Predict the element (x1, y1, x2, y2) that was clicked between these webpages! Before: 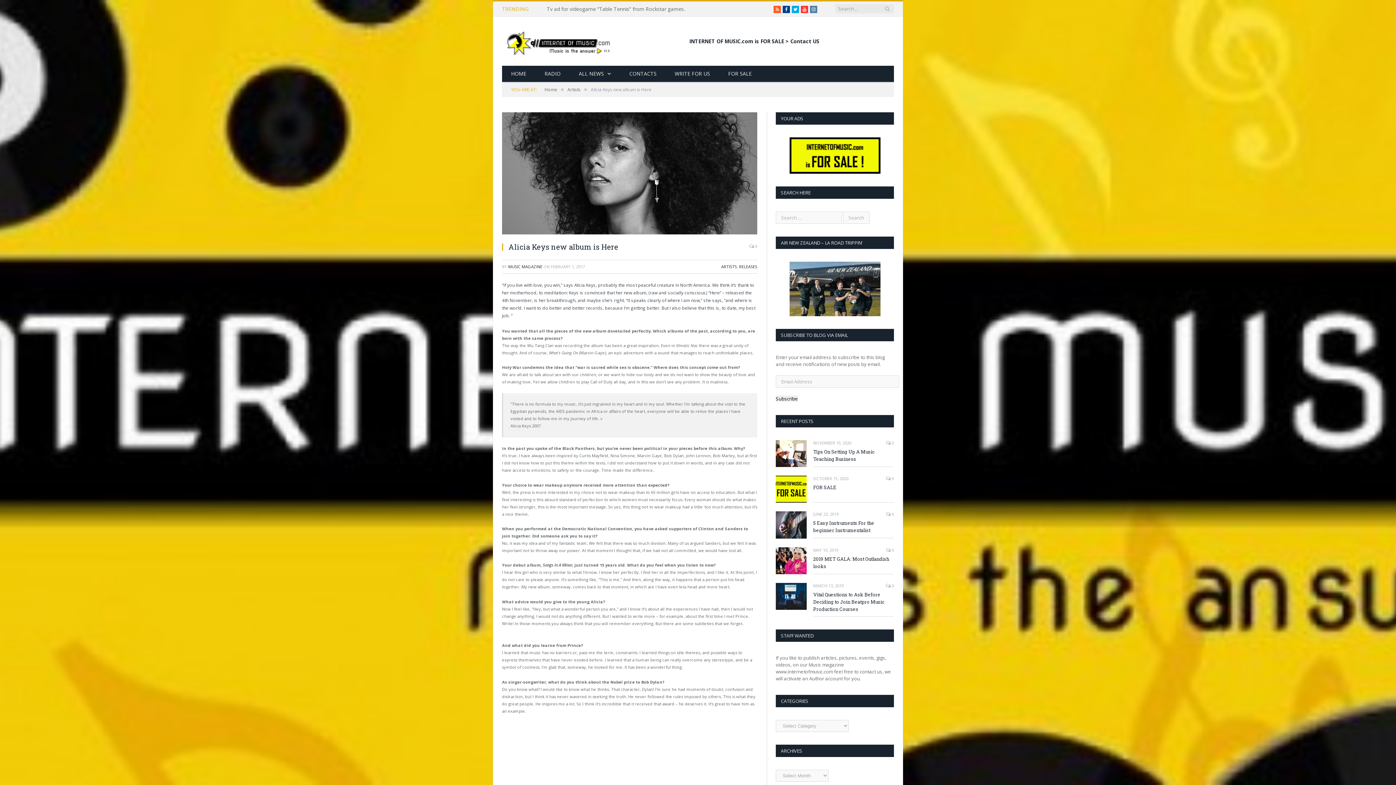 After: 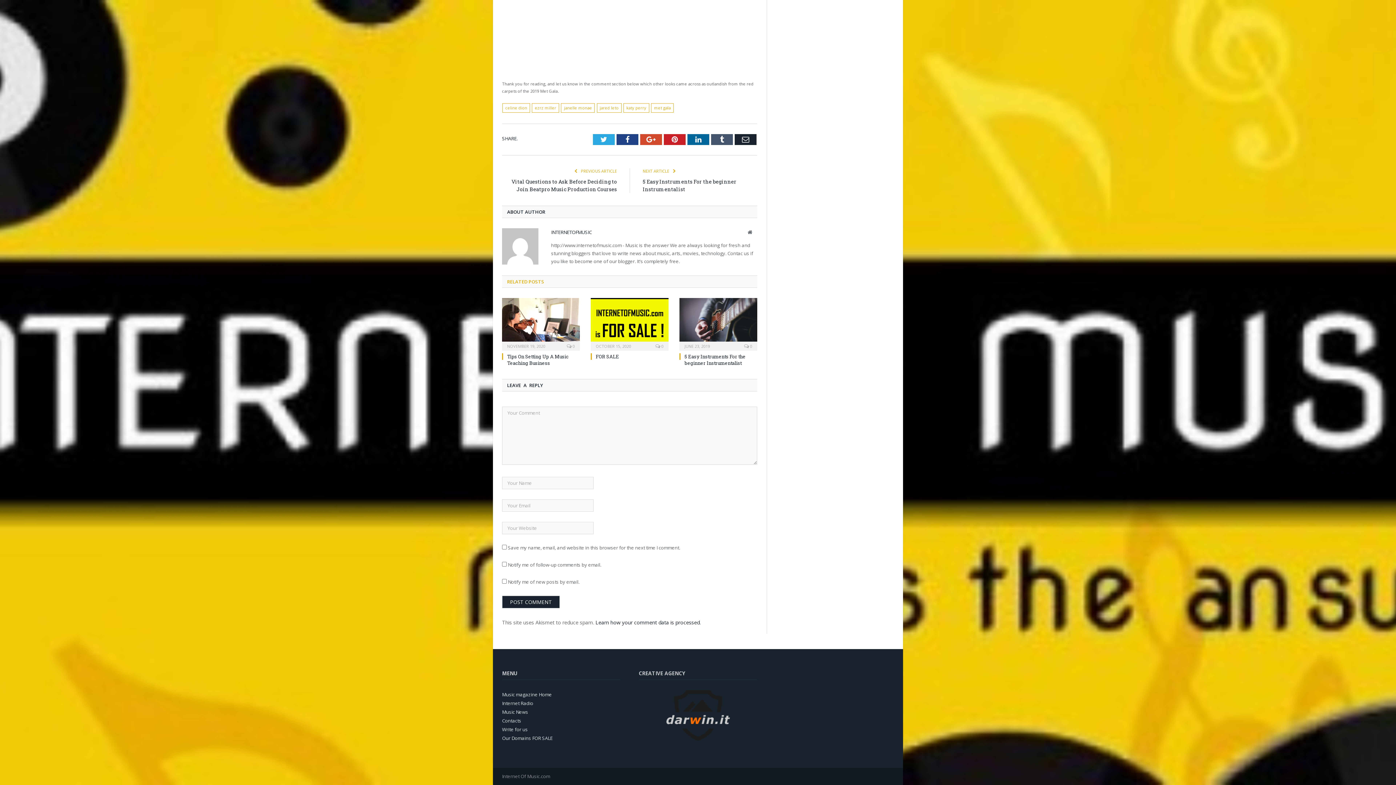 Action: bbox: (886, 547, 894, 552) label:  0